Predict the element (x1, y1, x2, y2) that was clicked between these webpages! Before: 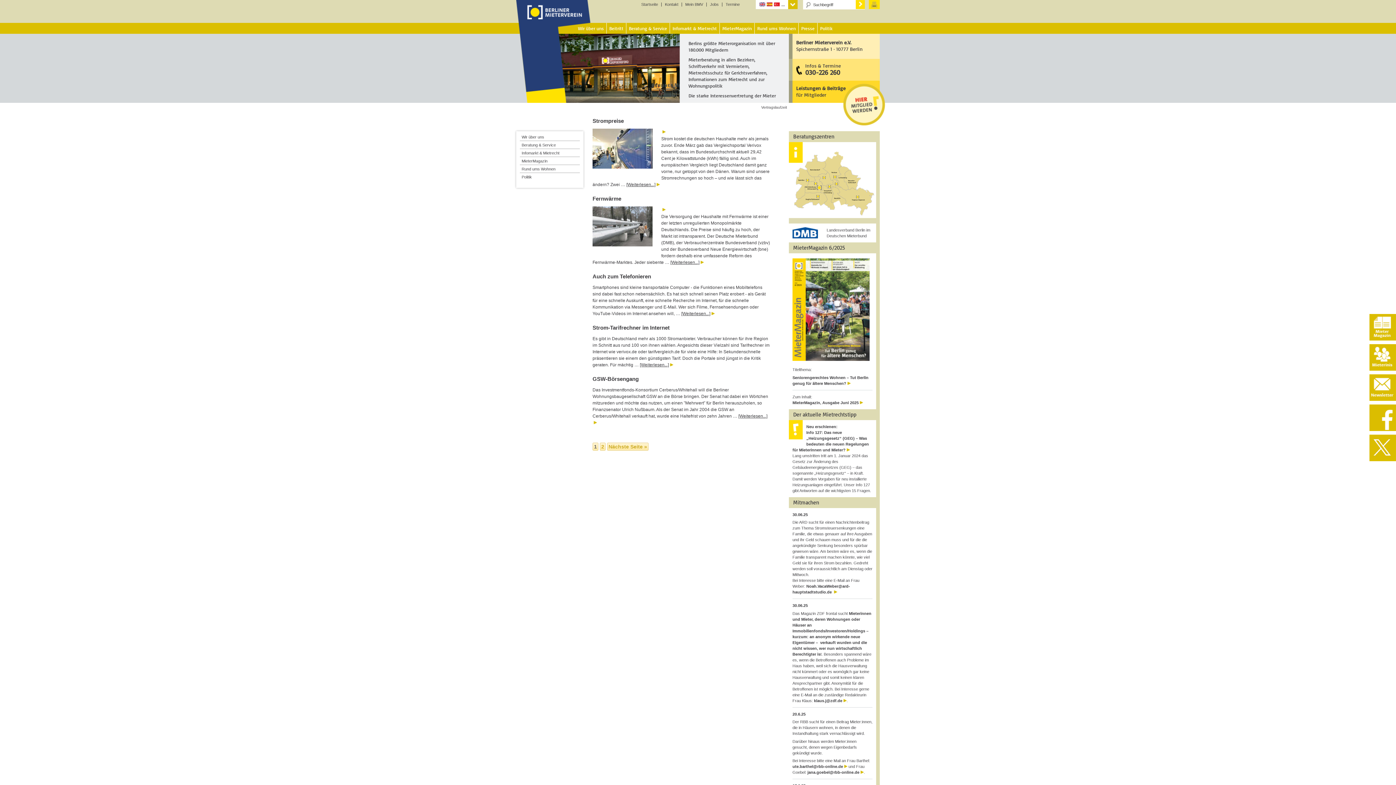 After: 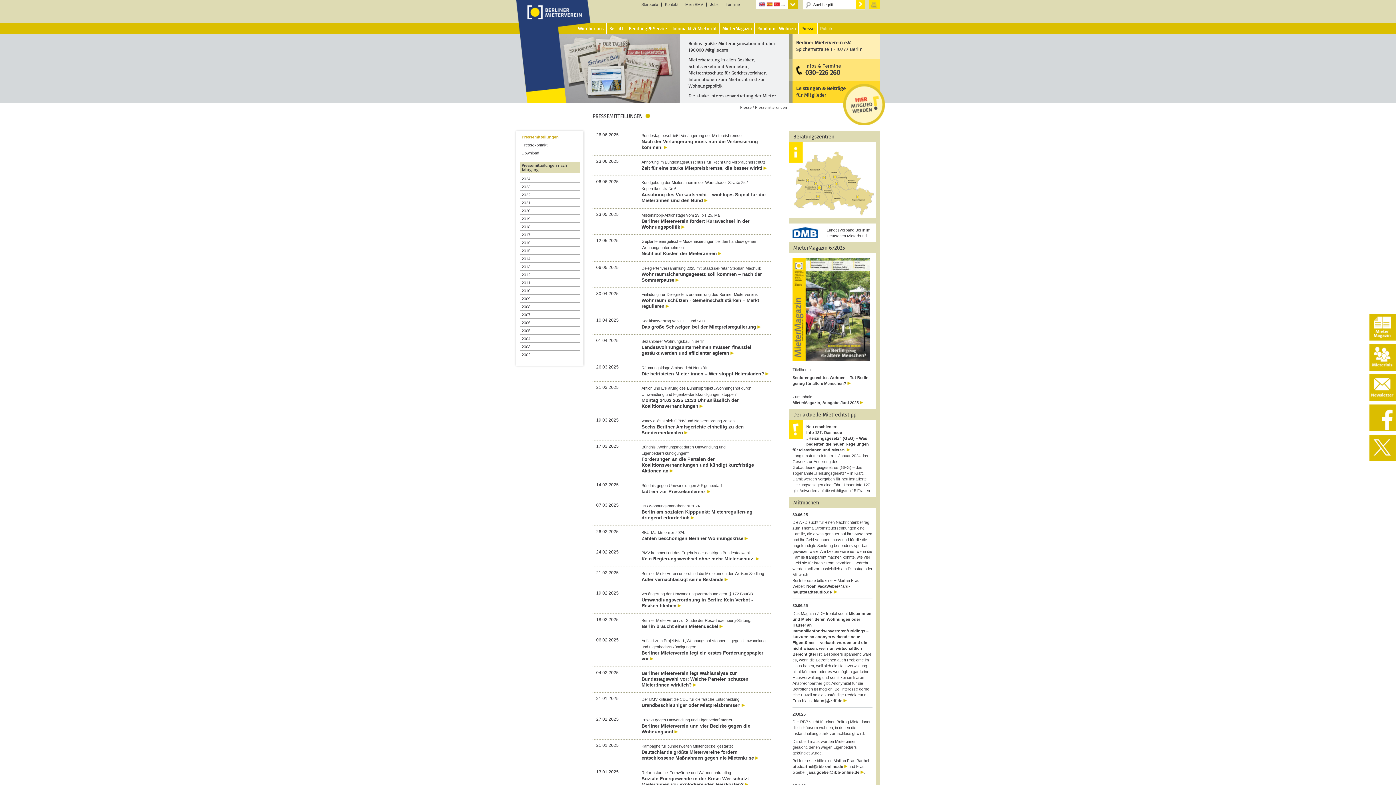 Action: bbox: (798, 22, 817, 33) label: Presse